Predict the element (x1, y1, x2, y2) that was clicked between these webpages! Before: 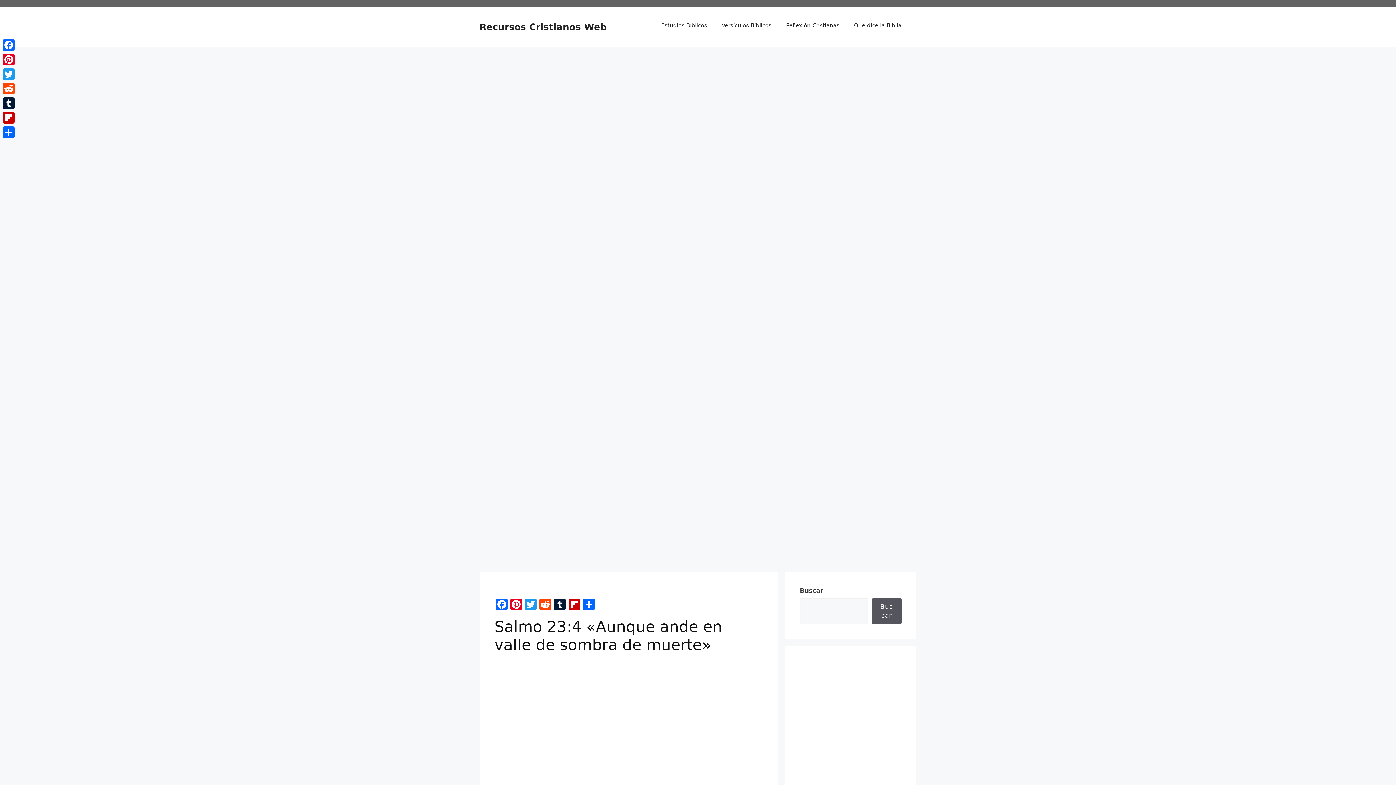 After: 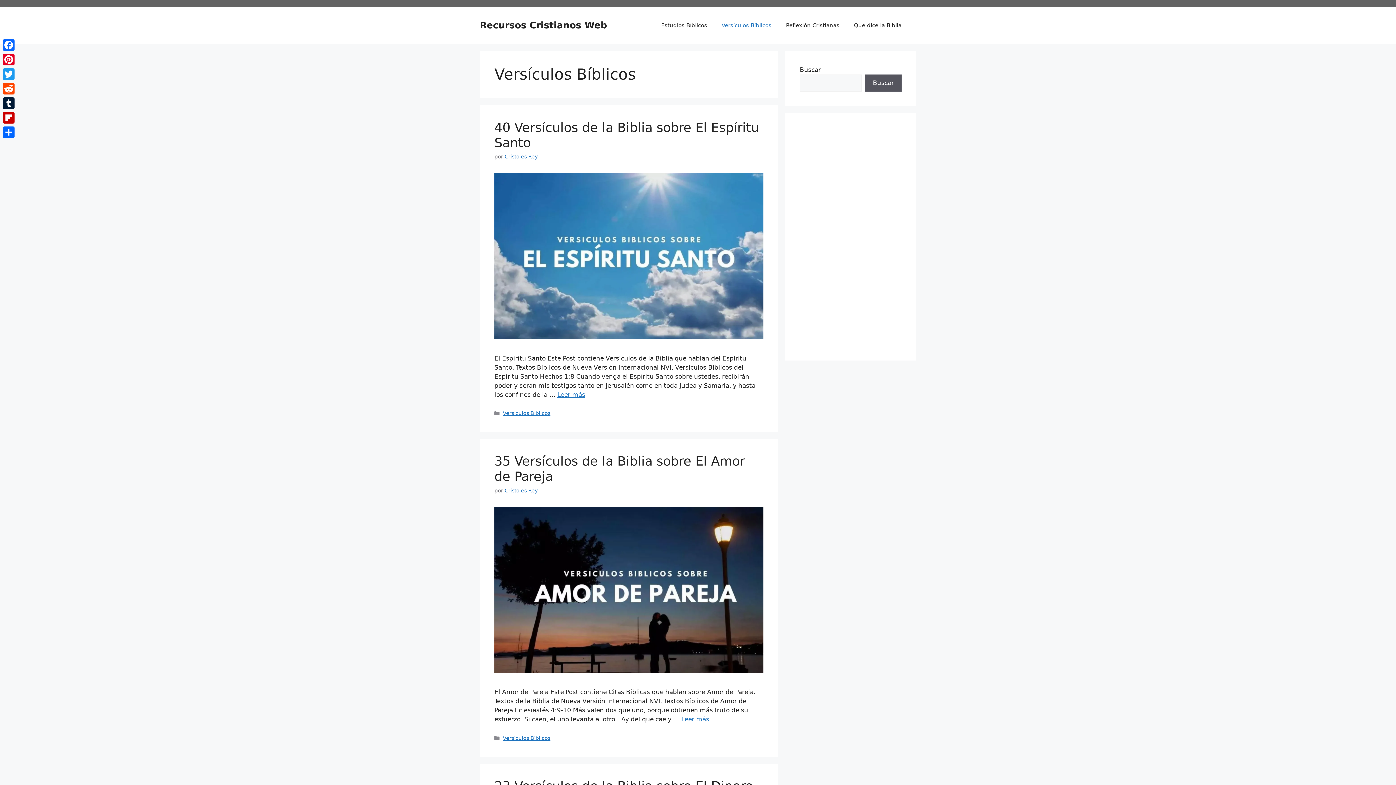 Action: bbox: (714, 14, 778, 36) label: Versículos Bíblicos